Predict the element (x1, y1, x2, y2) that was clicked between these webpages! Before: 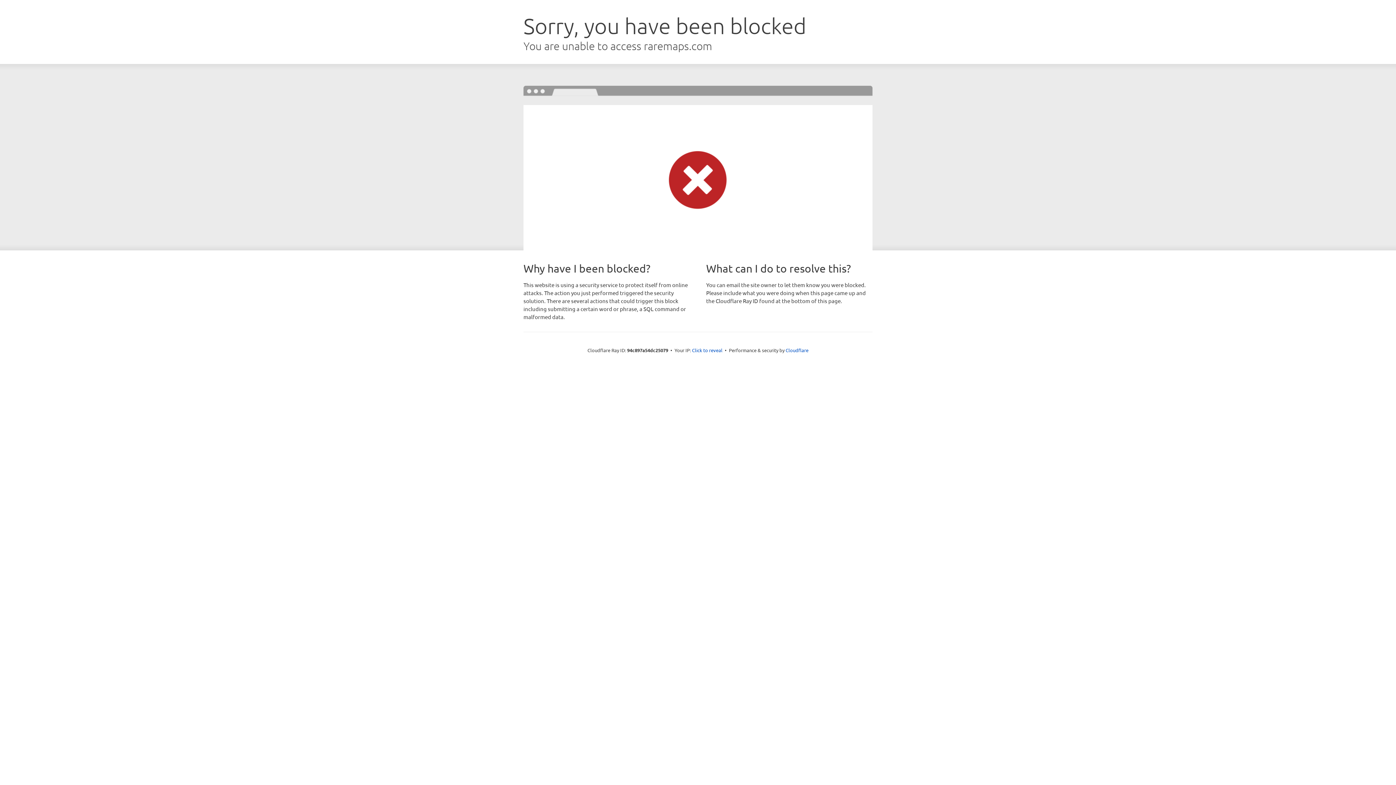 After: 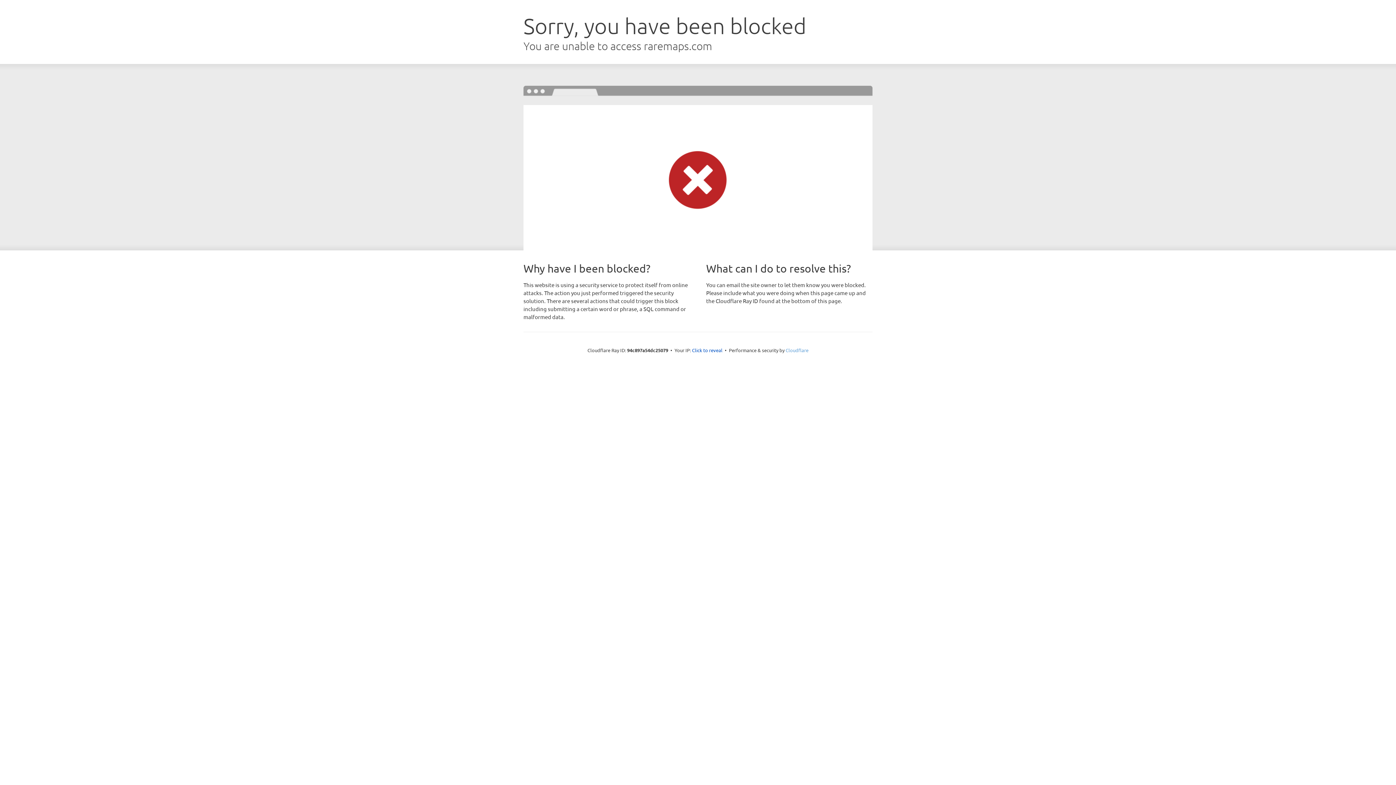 Action: label: Cloudflare bbox: (785, 347, 808, 353)